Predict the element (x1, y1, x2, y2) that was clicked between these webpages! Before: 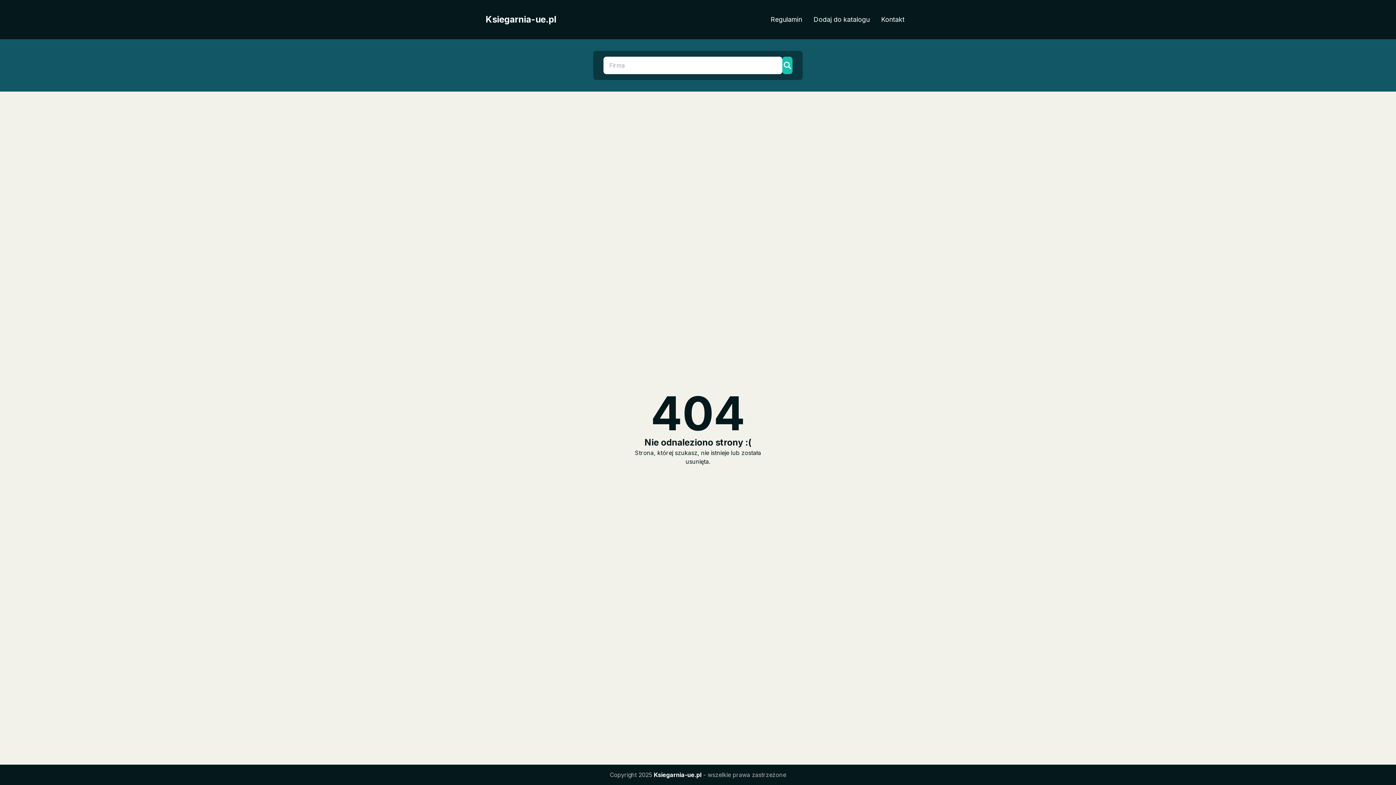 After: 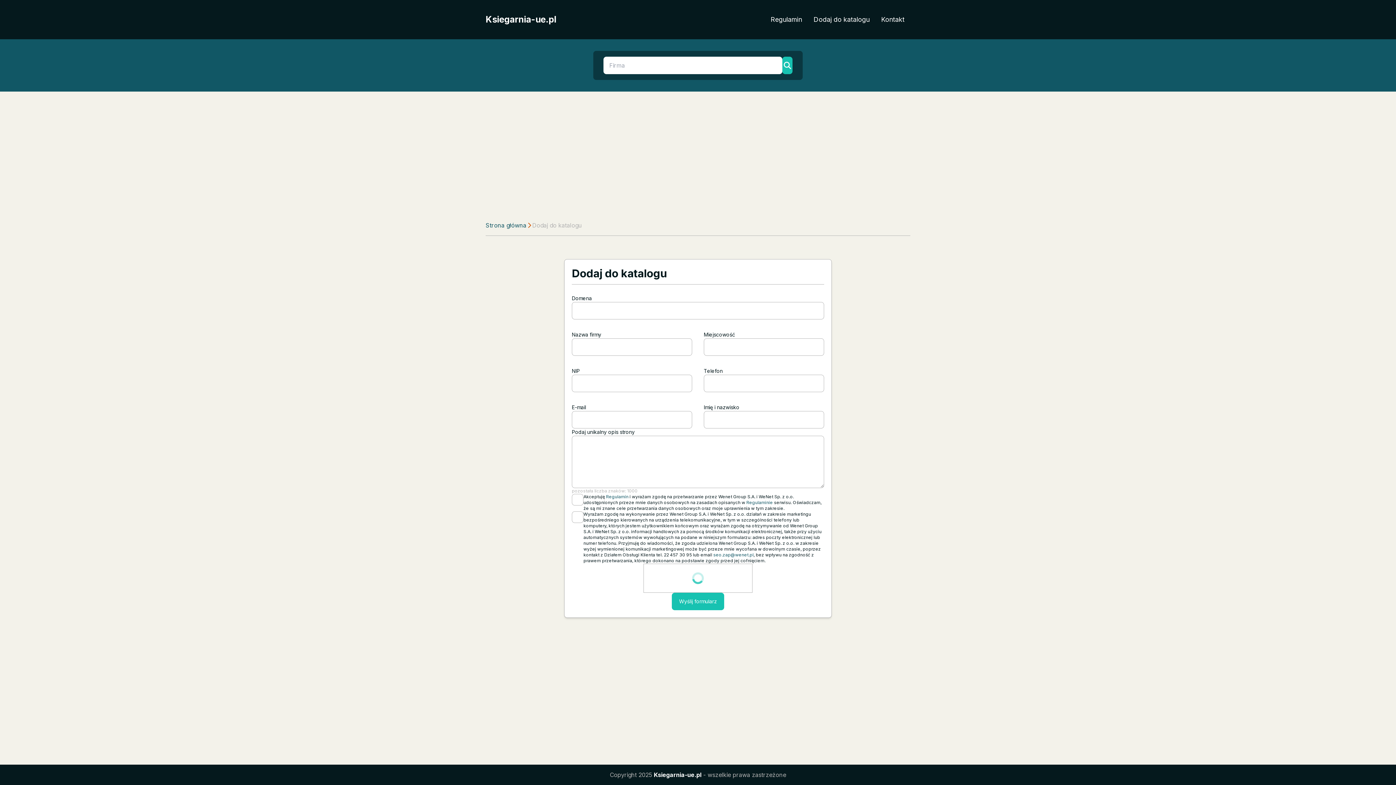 Action: label: Dodaj do katalogu bbox: (808, 11, 875, 27)